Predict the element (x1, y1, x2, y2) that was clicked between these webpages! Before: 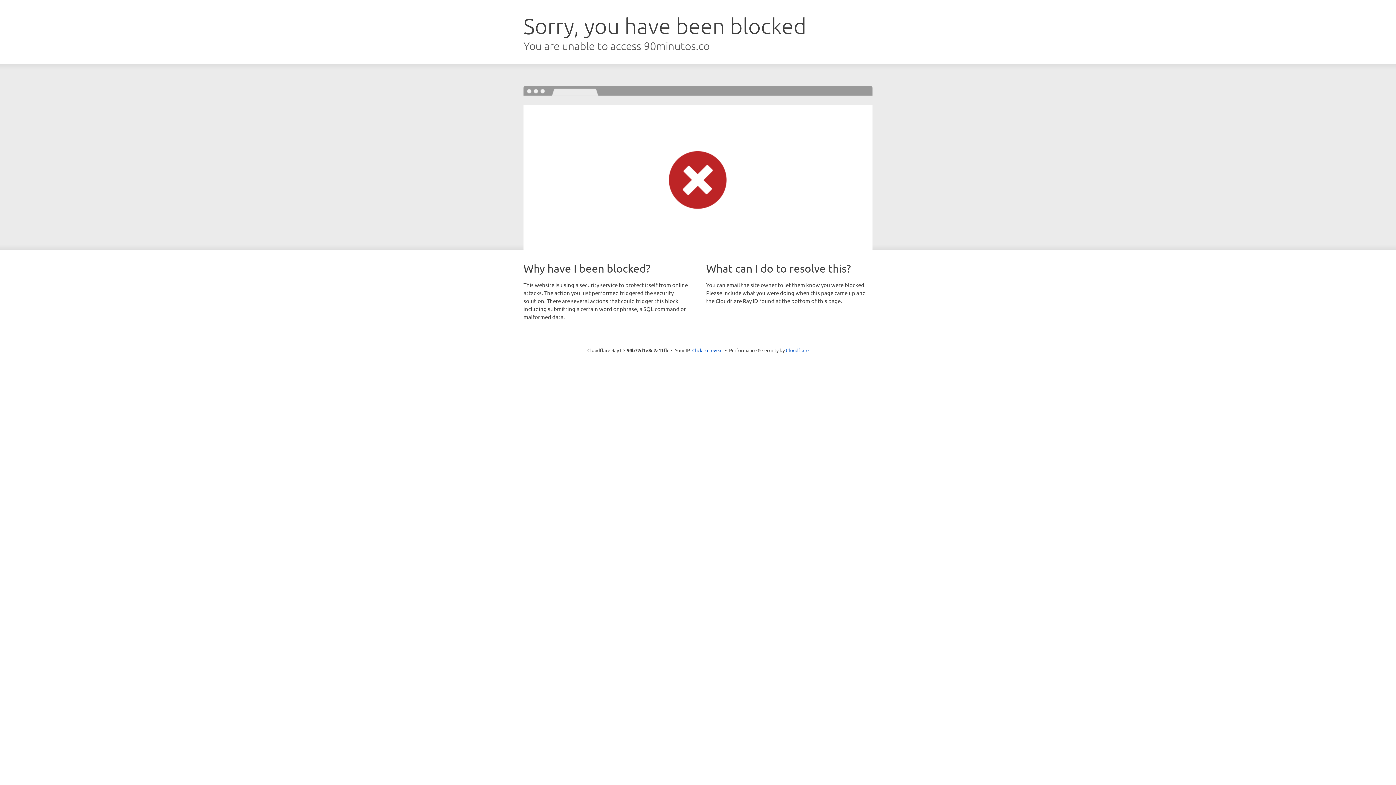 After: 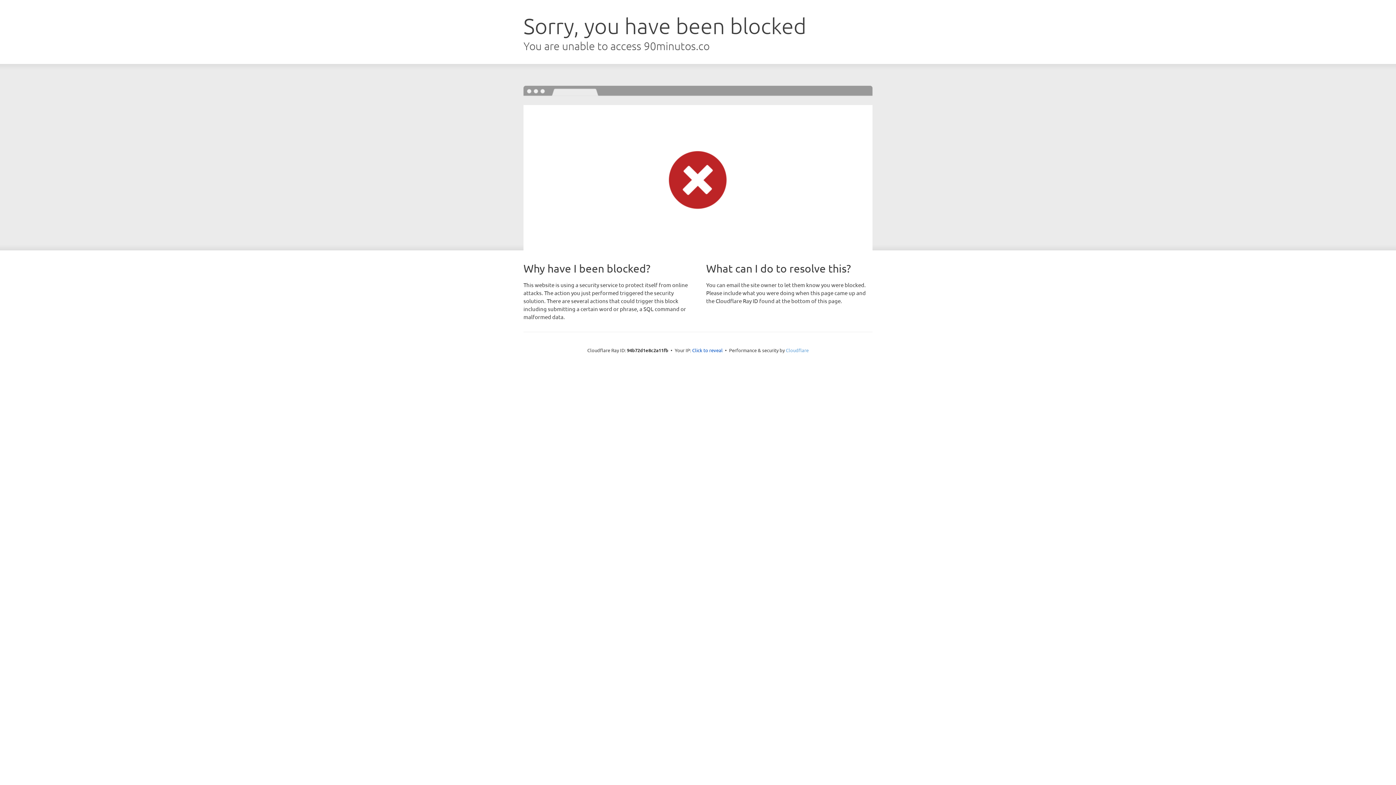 Action: bbox: (786, 347, 808, 353) label: Cloudflare